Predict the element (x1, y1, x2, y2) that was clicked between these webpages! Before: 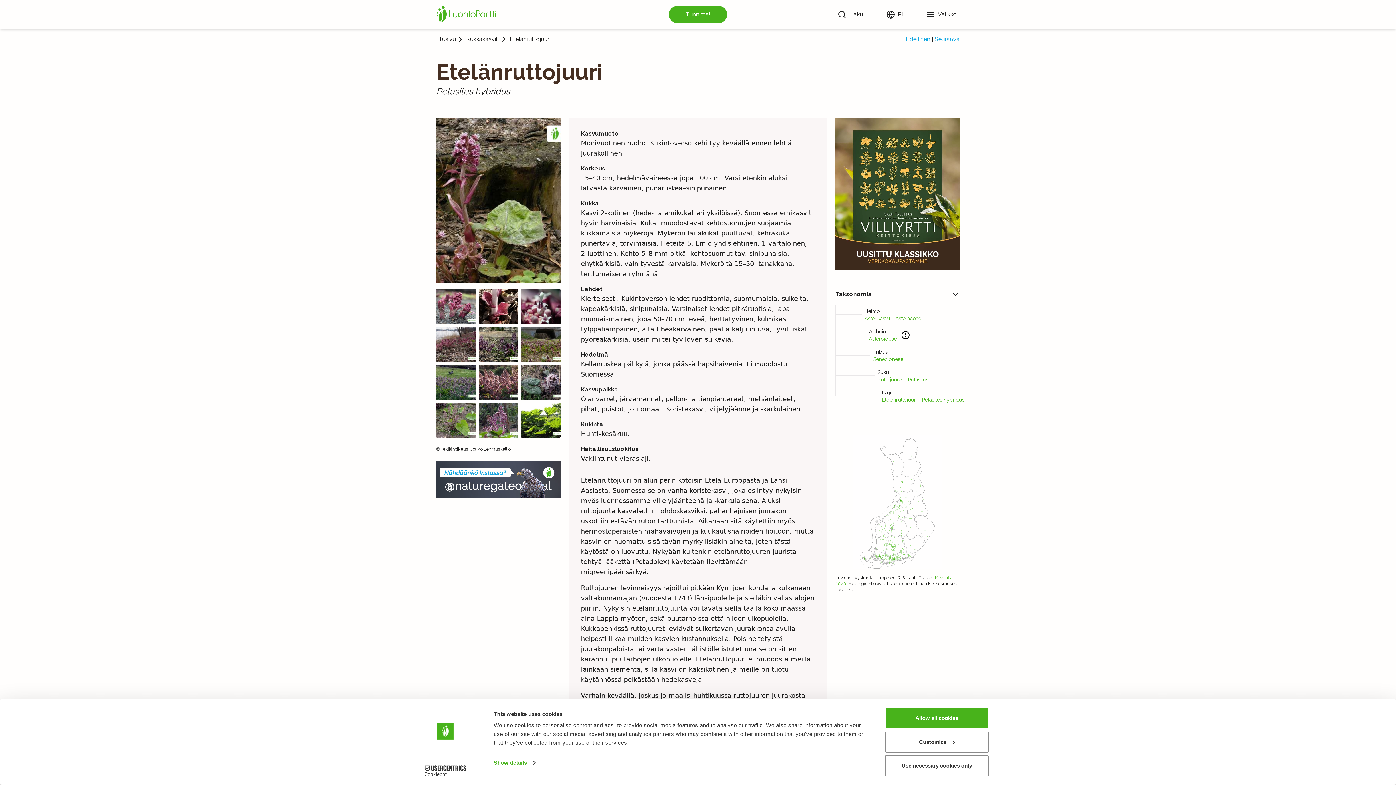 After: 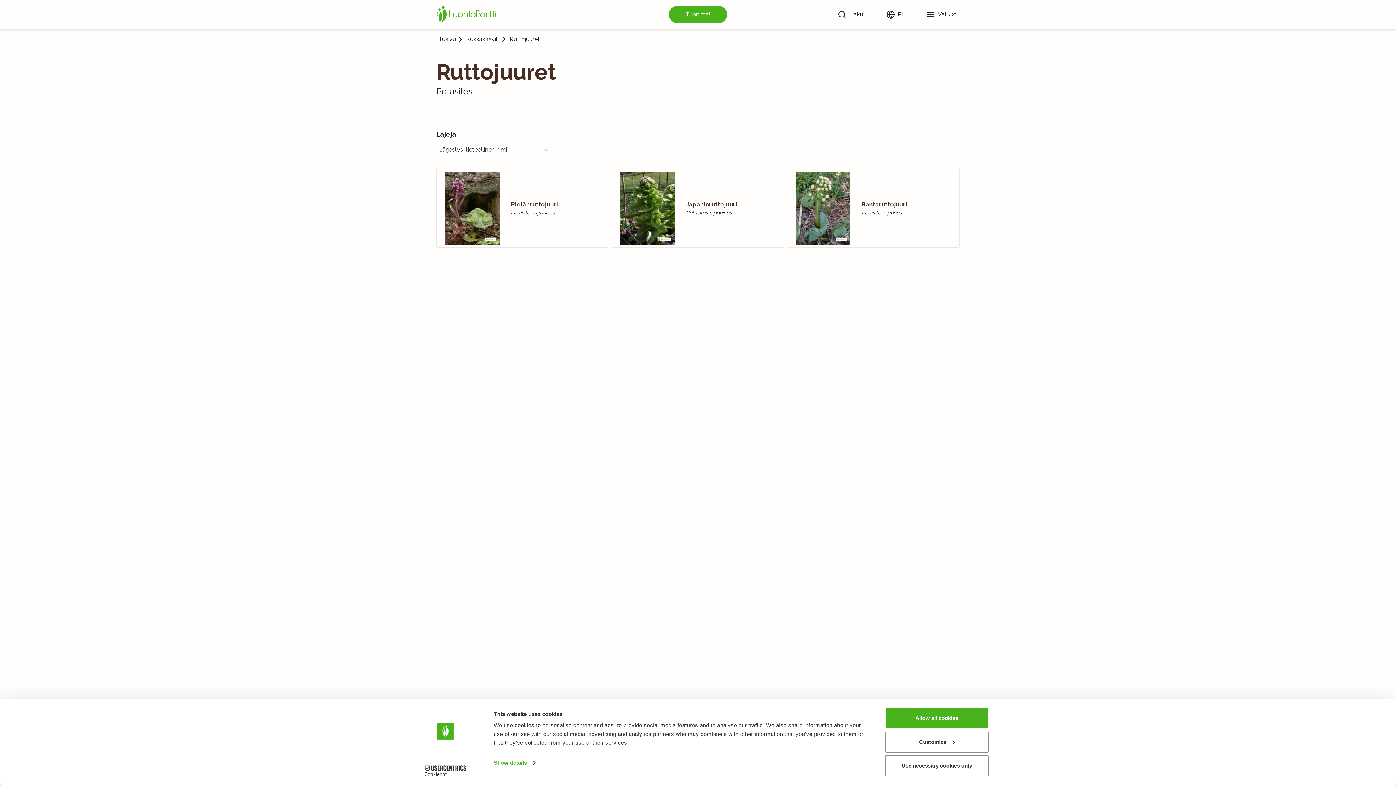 Action: bbox: (877, 376, 928, 383) label: Ruttojuuret - Petasites